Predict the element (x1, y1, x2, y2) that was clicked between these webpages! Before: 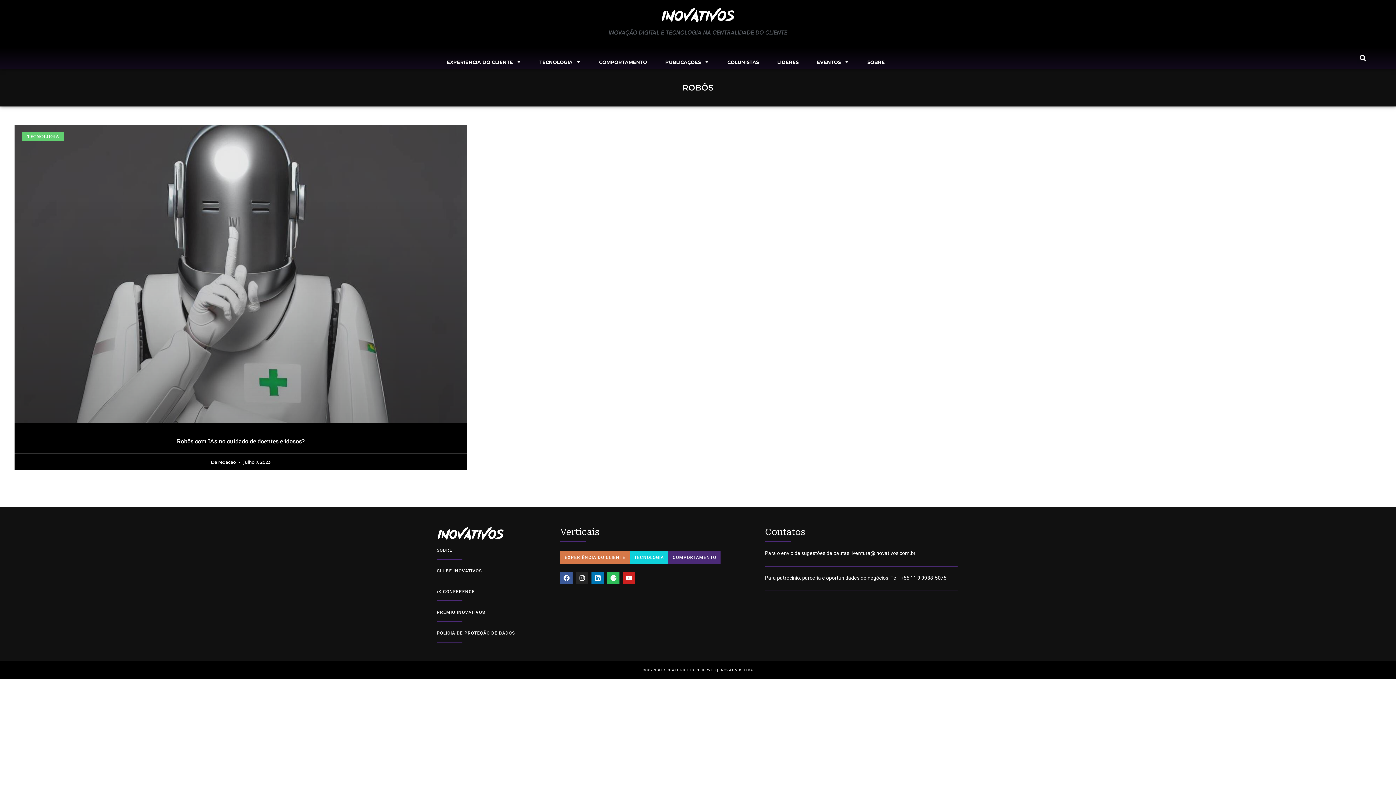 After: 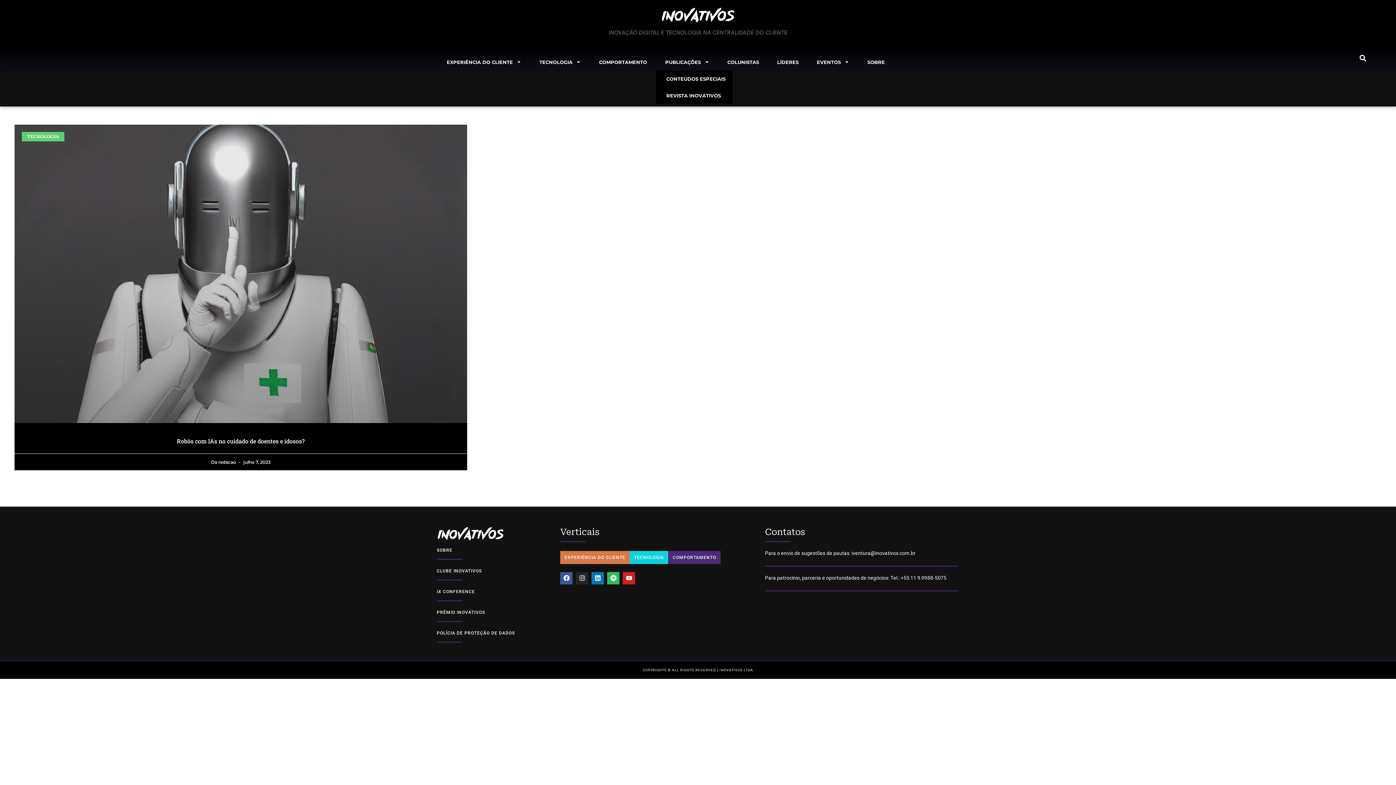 Action: bbox: (656, 53, 718, 70) label: PUBLICAÇÕES